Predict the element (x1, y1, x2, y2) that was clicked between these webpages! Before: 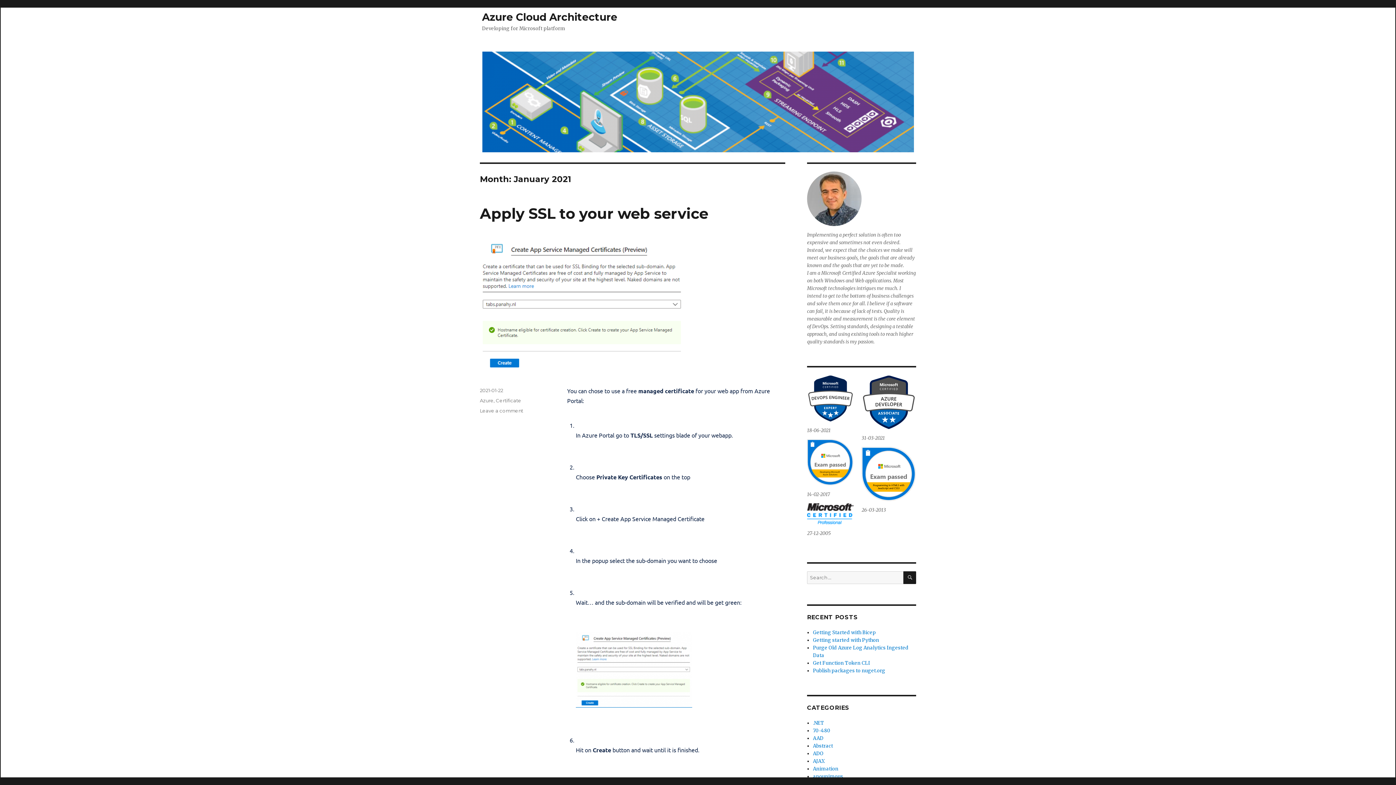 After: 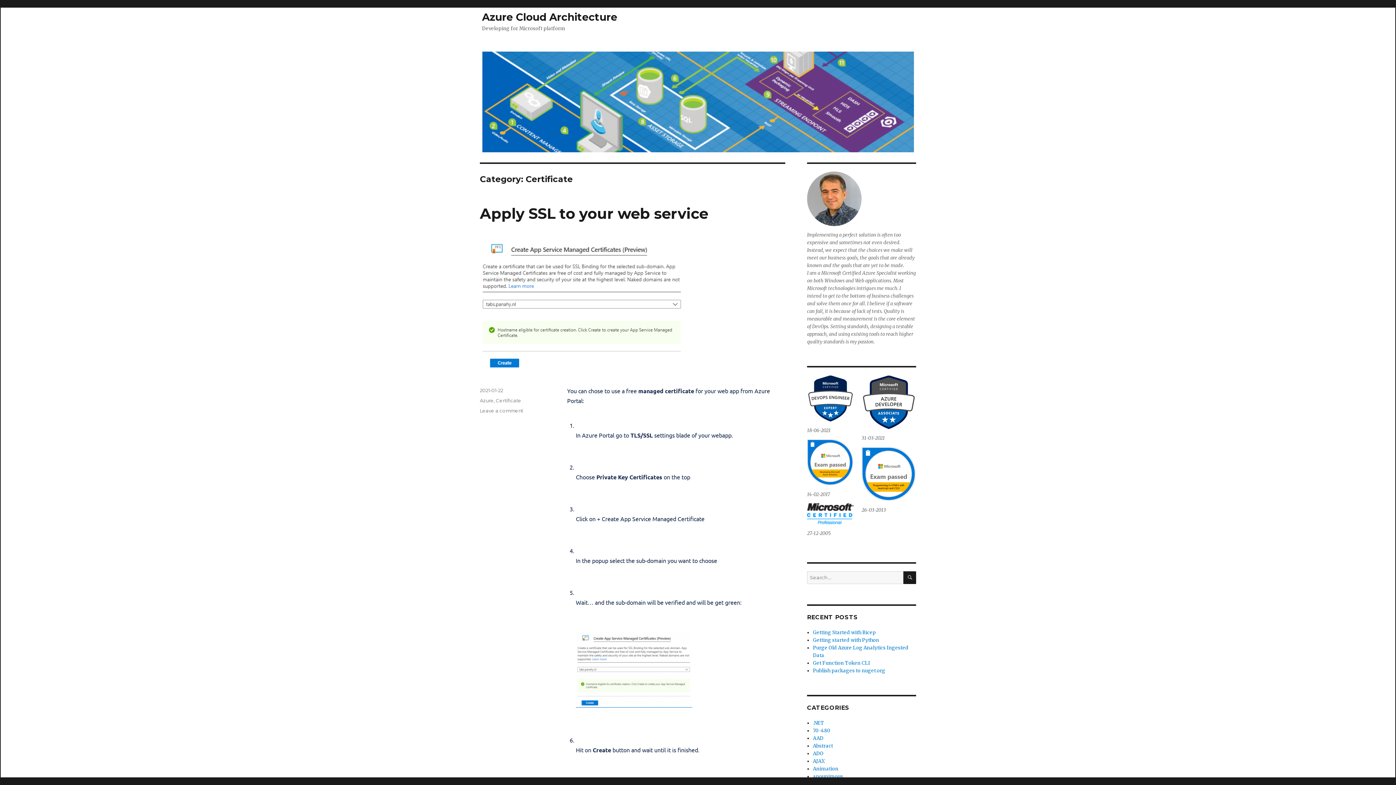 Action: label: Certificate bbox: (496, 397, 521, 403)